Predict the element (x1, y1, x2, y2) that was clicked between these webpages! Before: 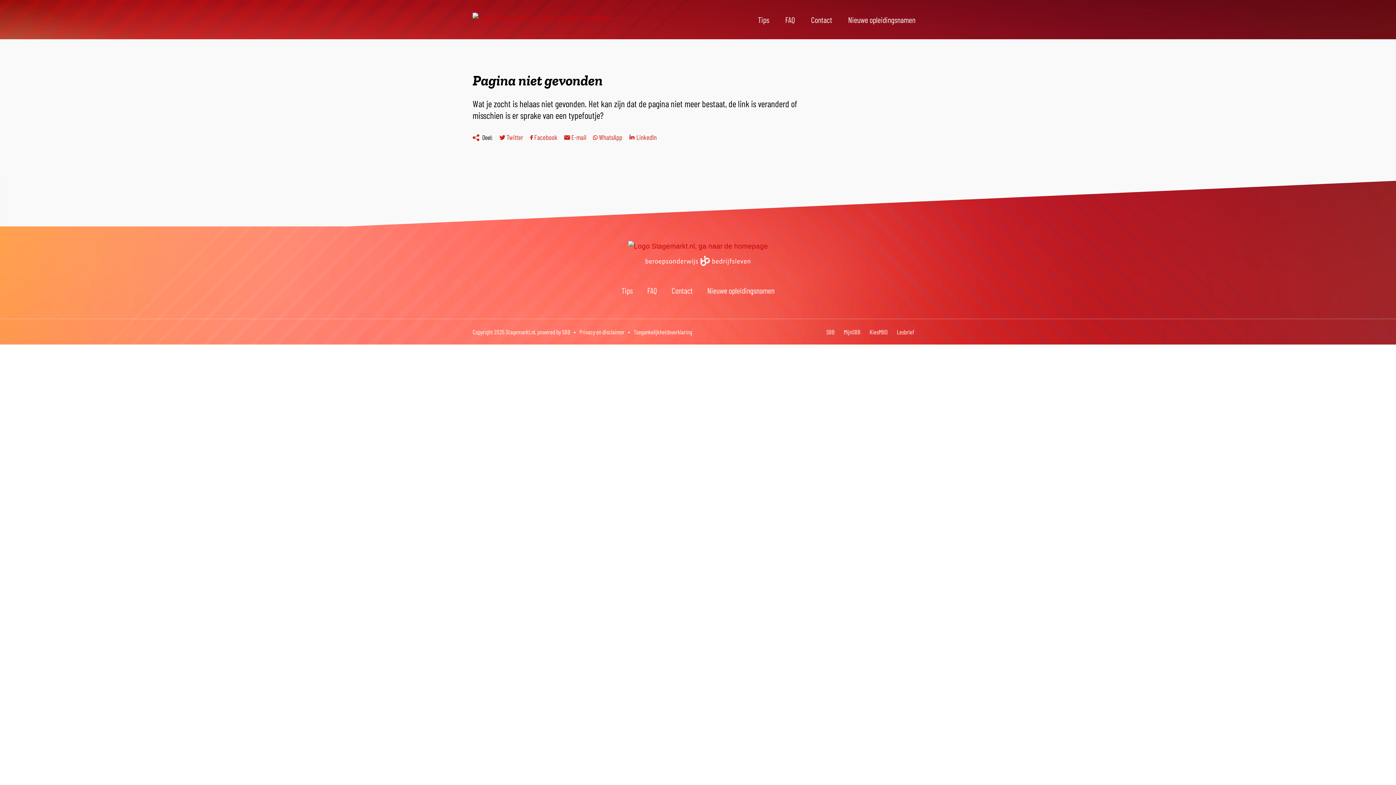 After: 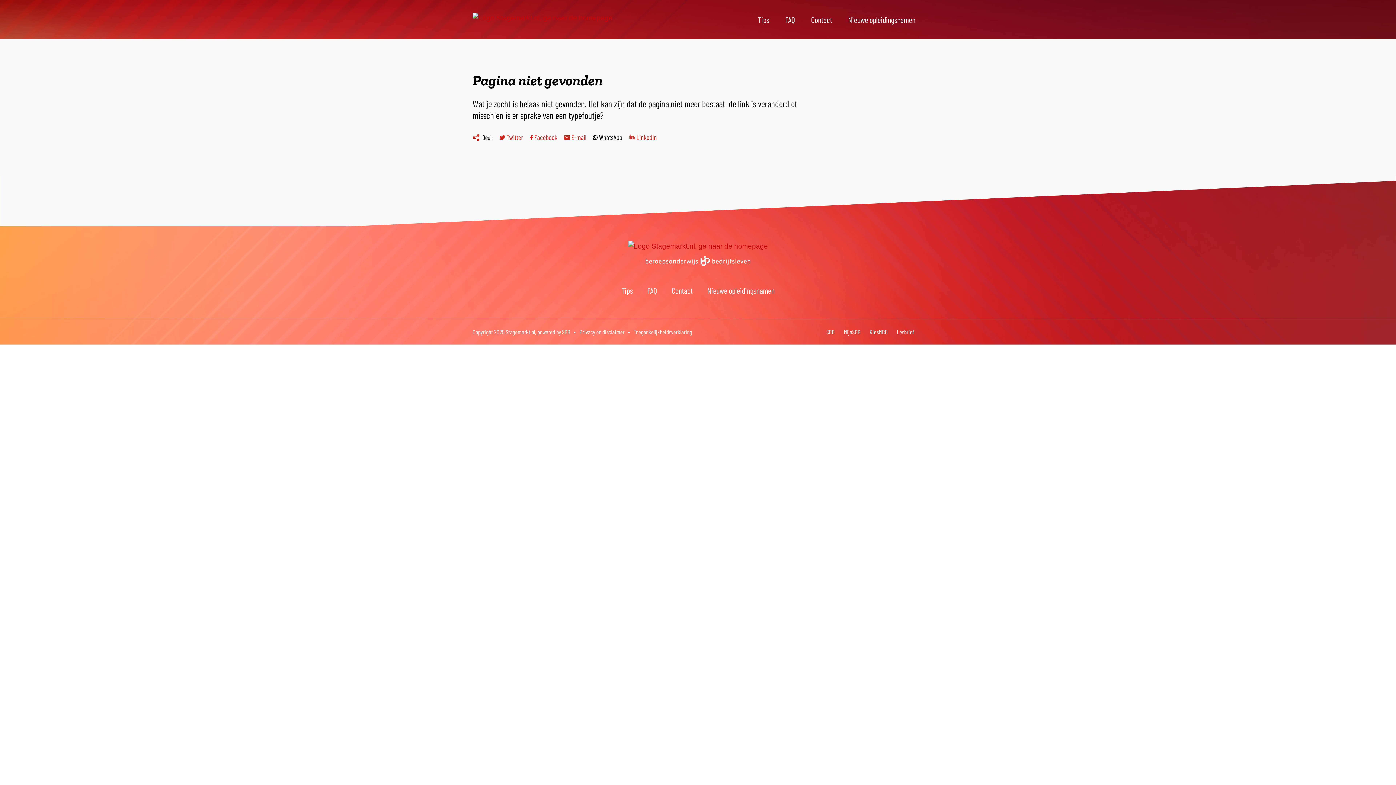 Action: label:  WhatsApp bbox: (586, 132, 622, 142)